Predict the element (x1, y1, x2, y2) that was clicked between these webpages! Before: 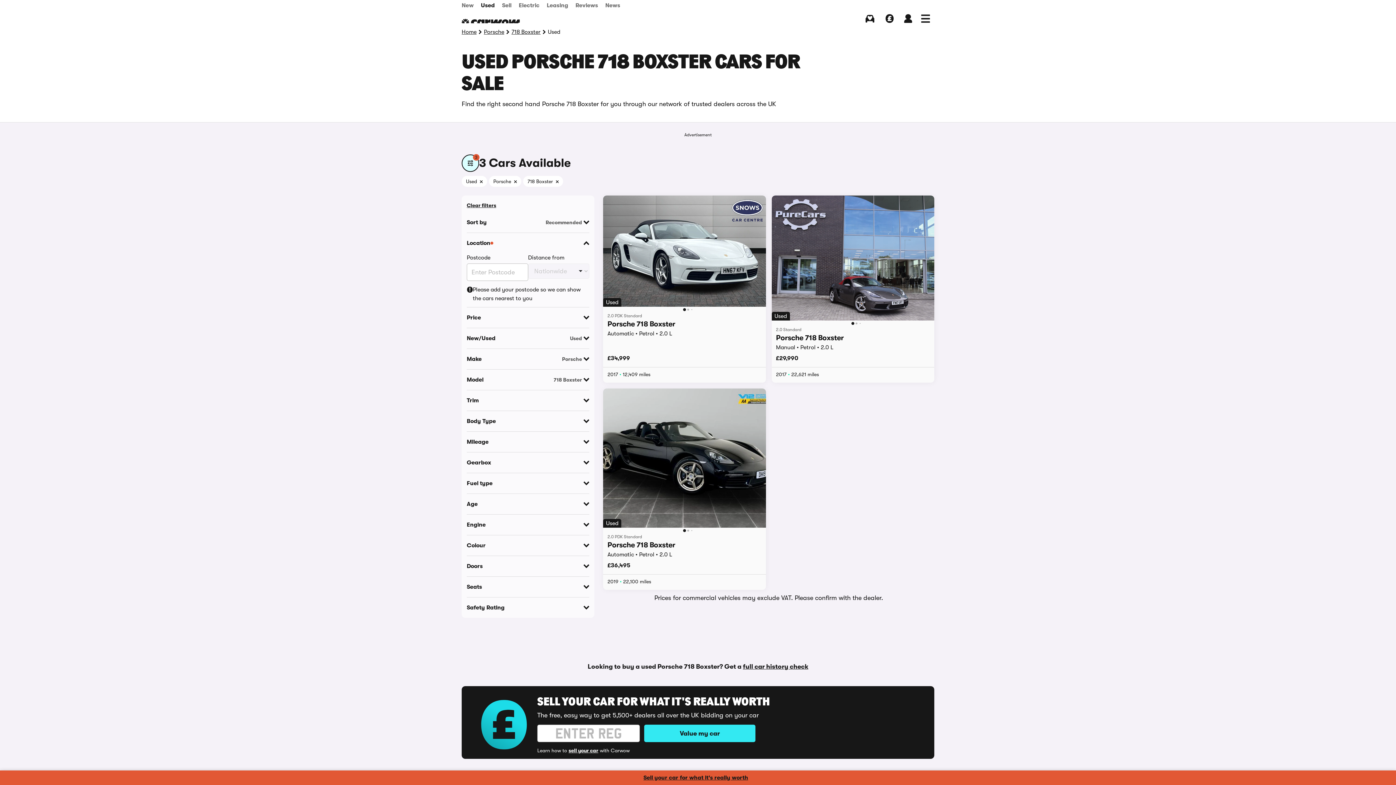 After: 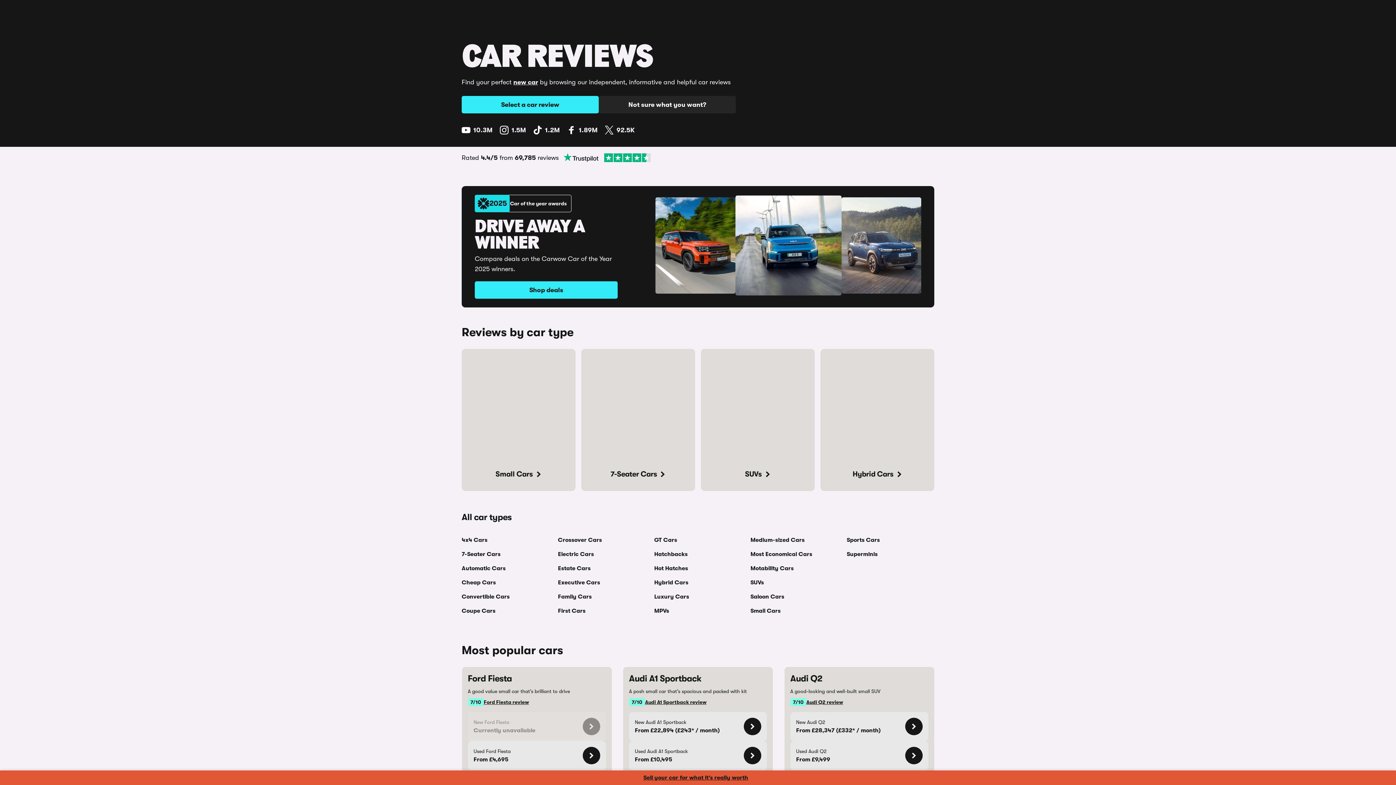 Action: label: Reviews bbox: (572, 0, 601, 10)